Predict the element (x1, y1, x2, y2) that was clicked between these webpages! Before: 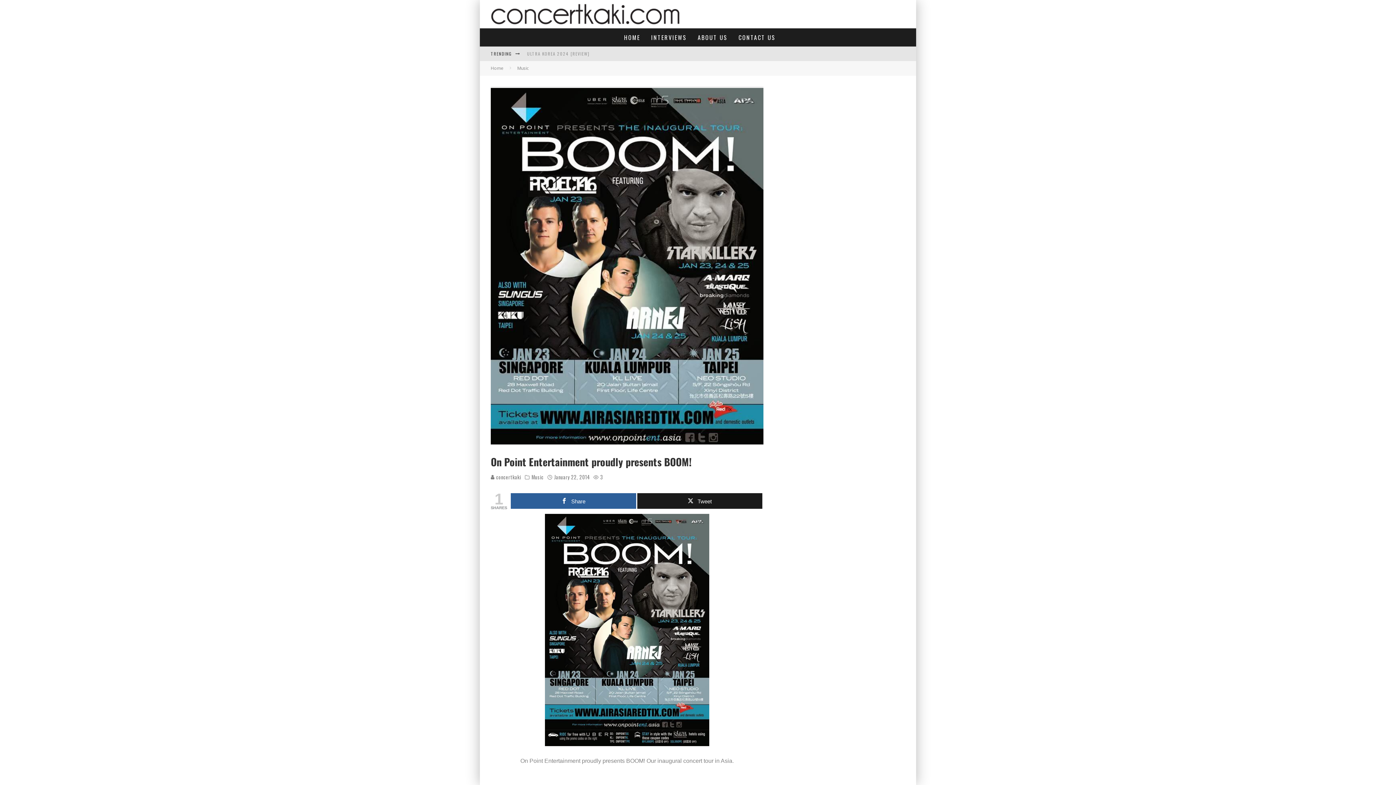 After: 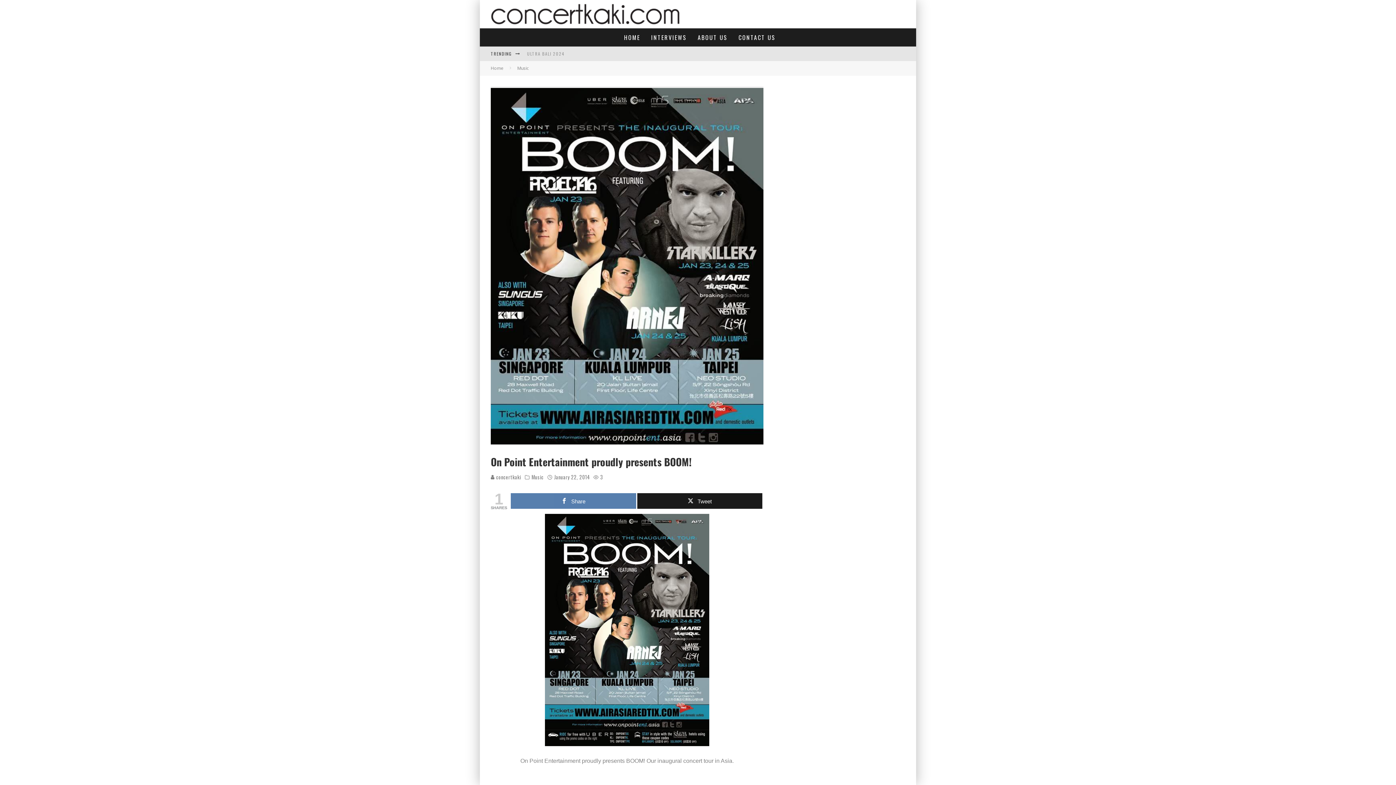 Action: label: Share bbox: (510, 493, 636, 509)